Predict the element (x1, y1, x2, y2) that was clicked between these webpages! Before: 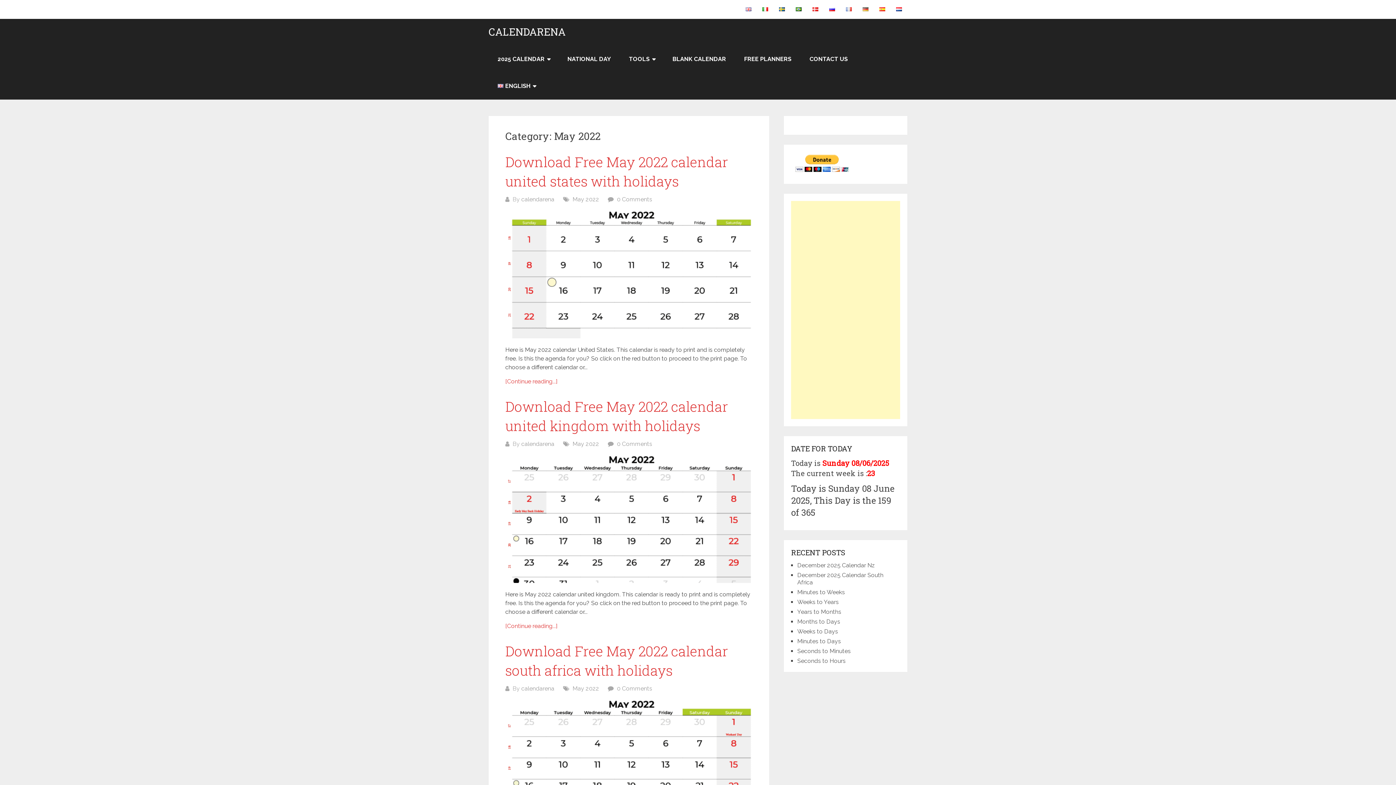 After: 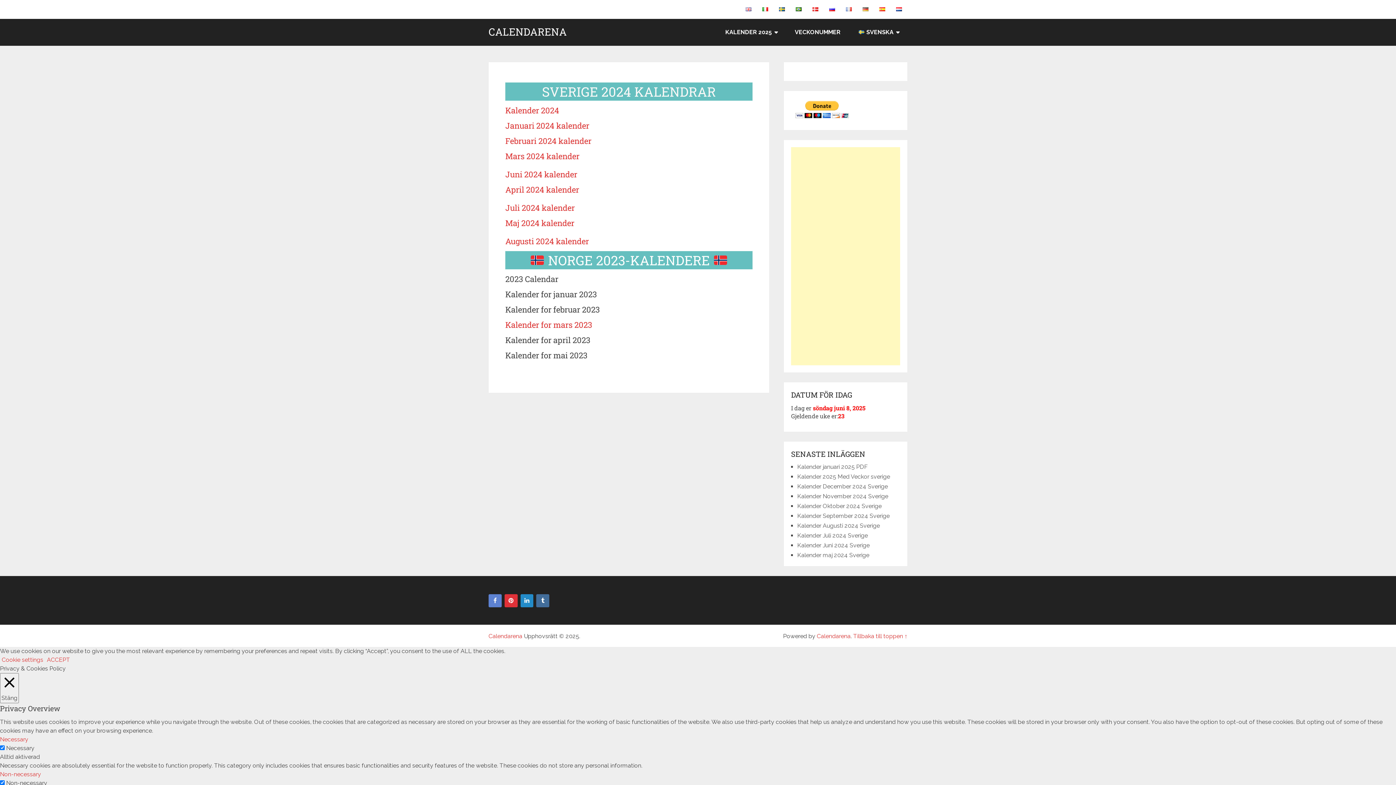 Action: bbox: (773, 0, 790, 18)